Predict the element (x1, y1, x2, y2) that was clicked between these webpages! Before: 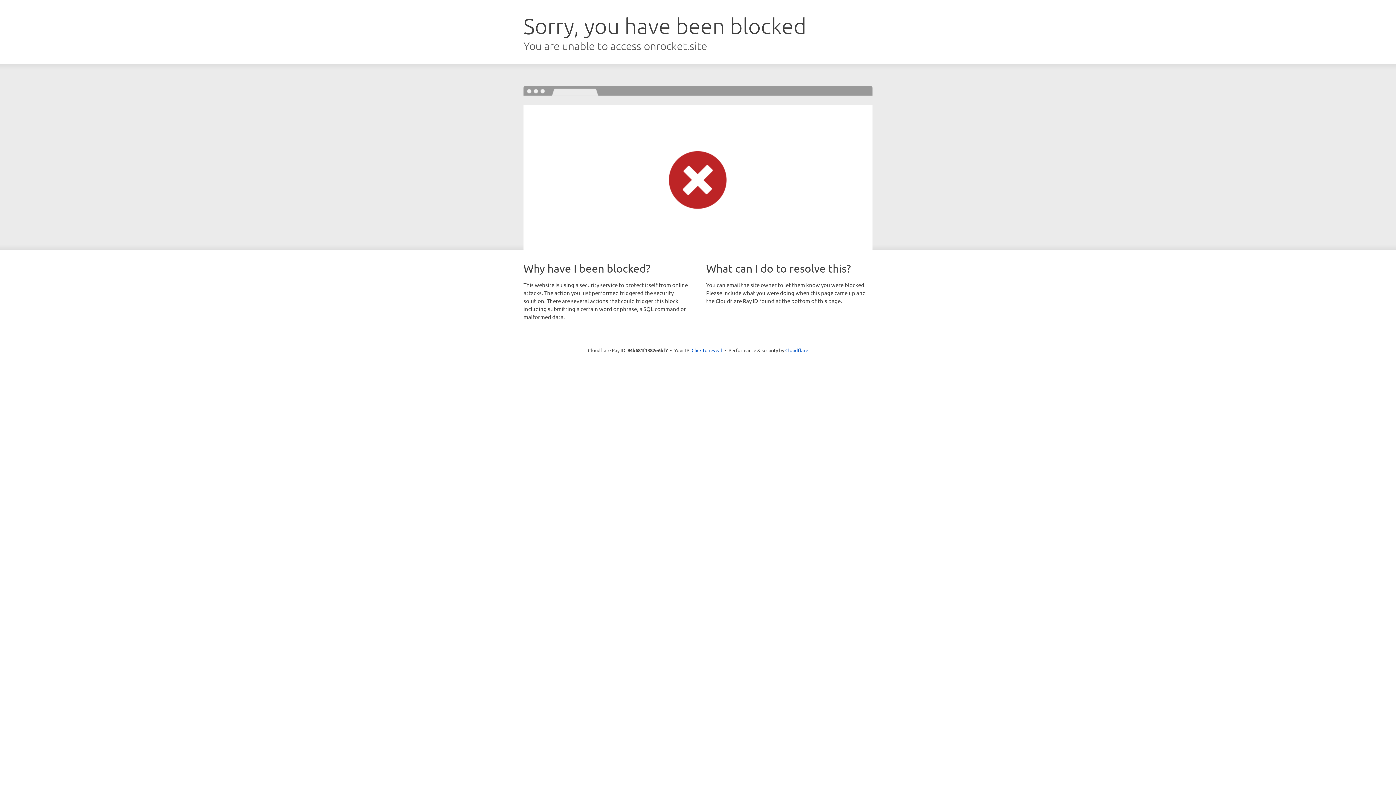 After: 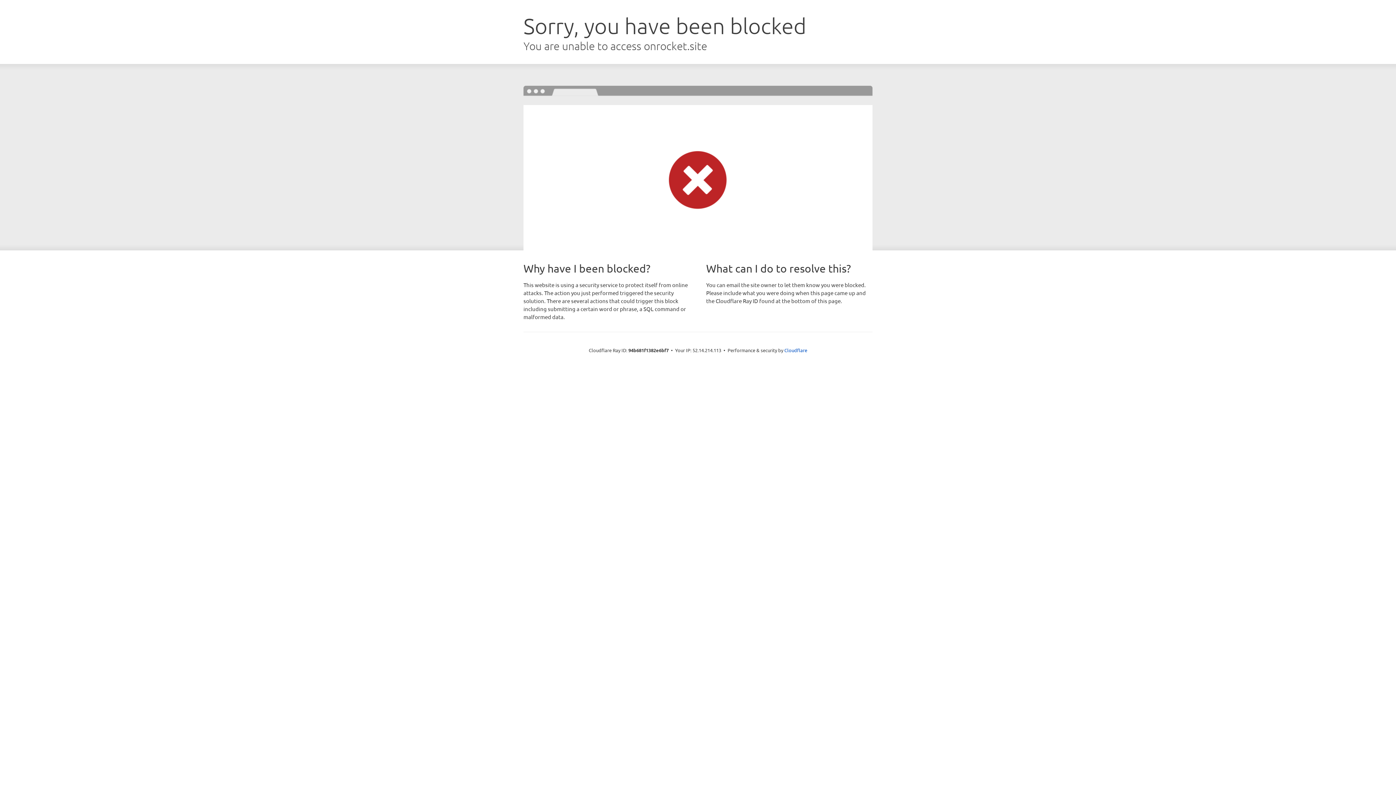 Action: bbox: (691, 346, 722, 353) label: Click to reveal